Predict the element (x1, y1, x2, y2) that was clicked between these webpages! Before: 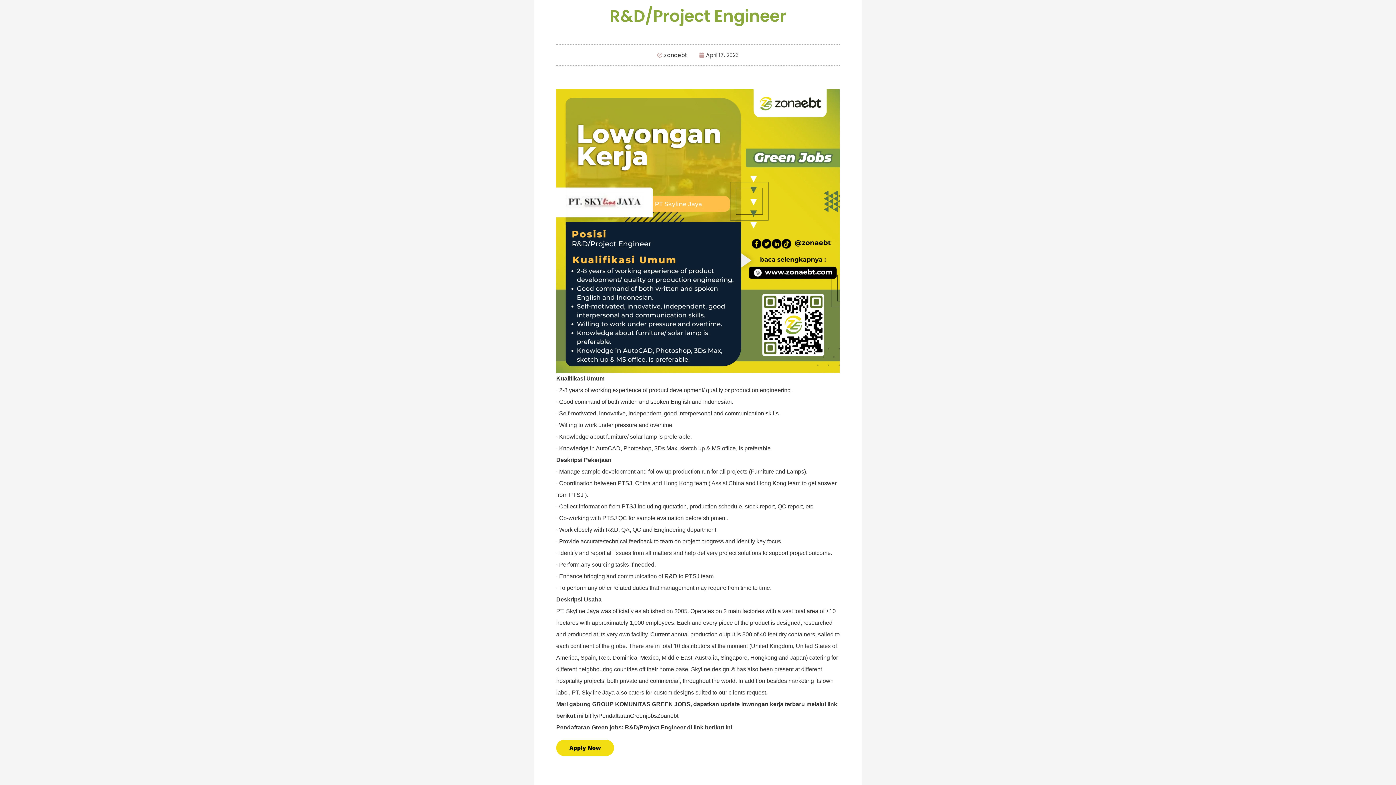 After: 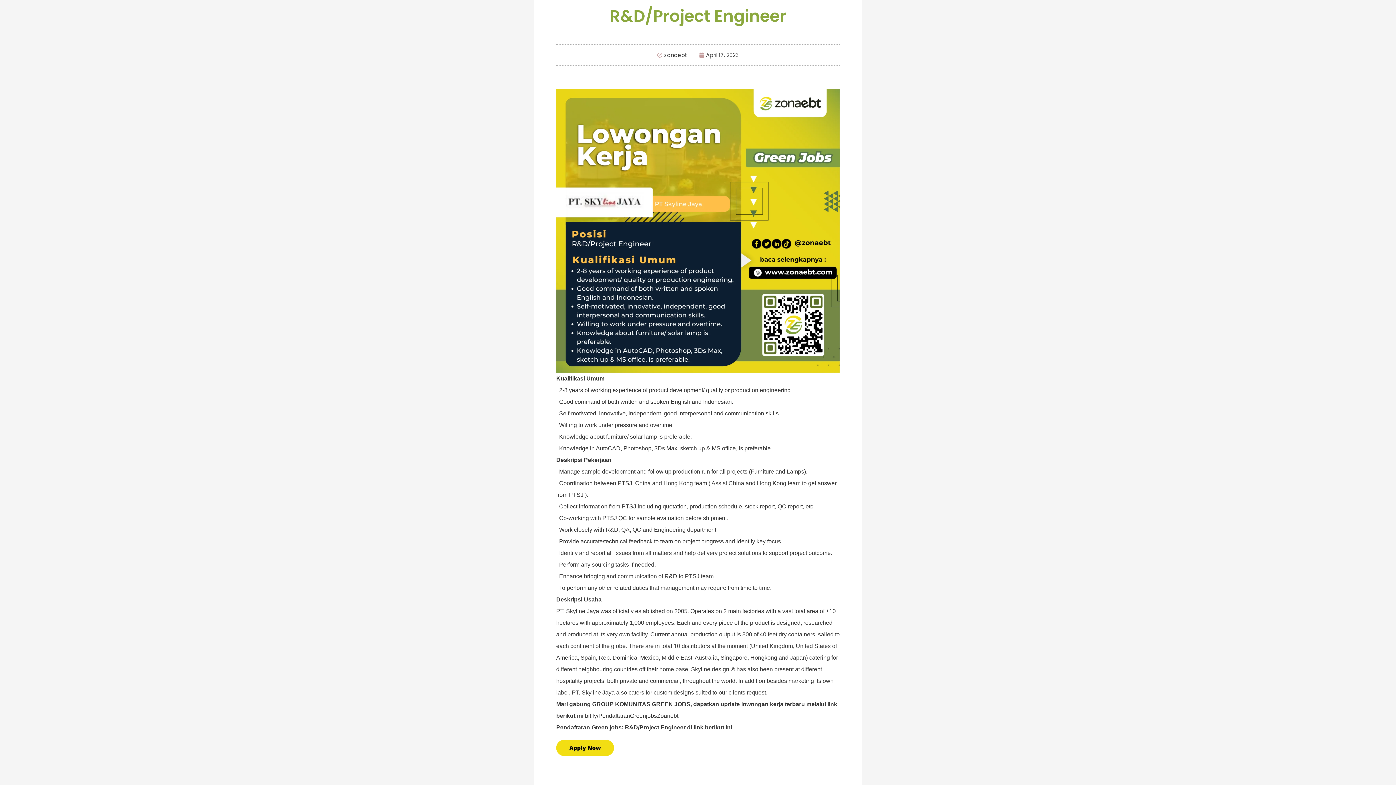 Action: bbox: (585, 713, 678, 719) label: bit.ly/PendaftaranGreenjobsZoanebt